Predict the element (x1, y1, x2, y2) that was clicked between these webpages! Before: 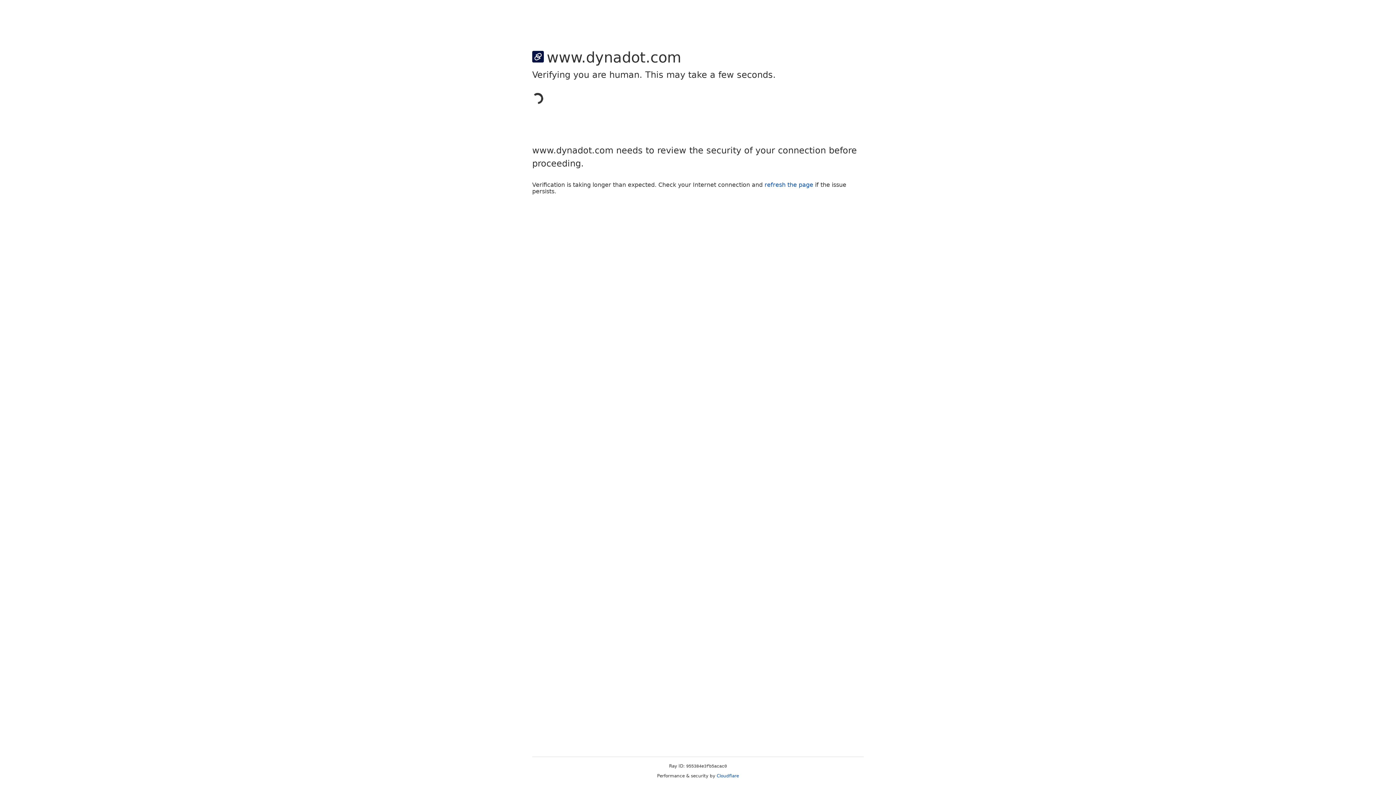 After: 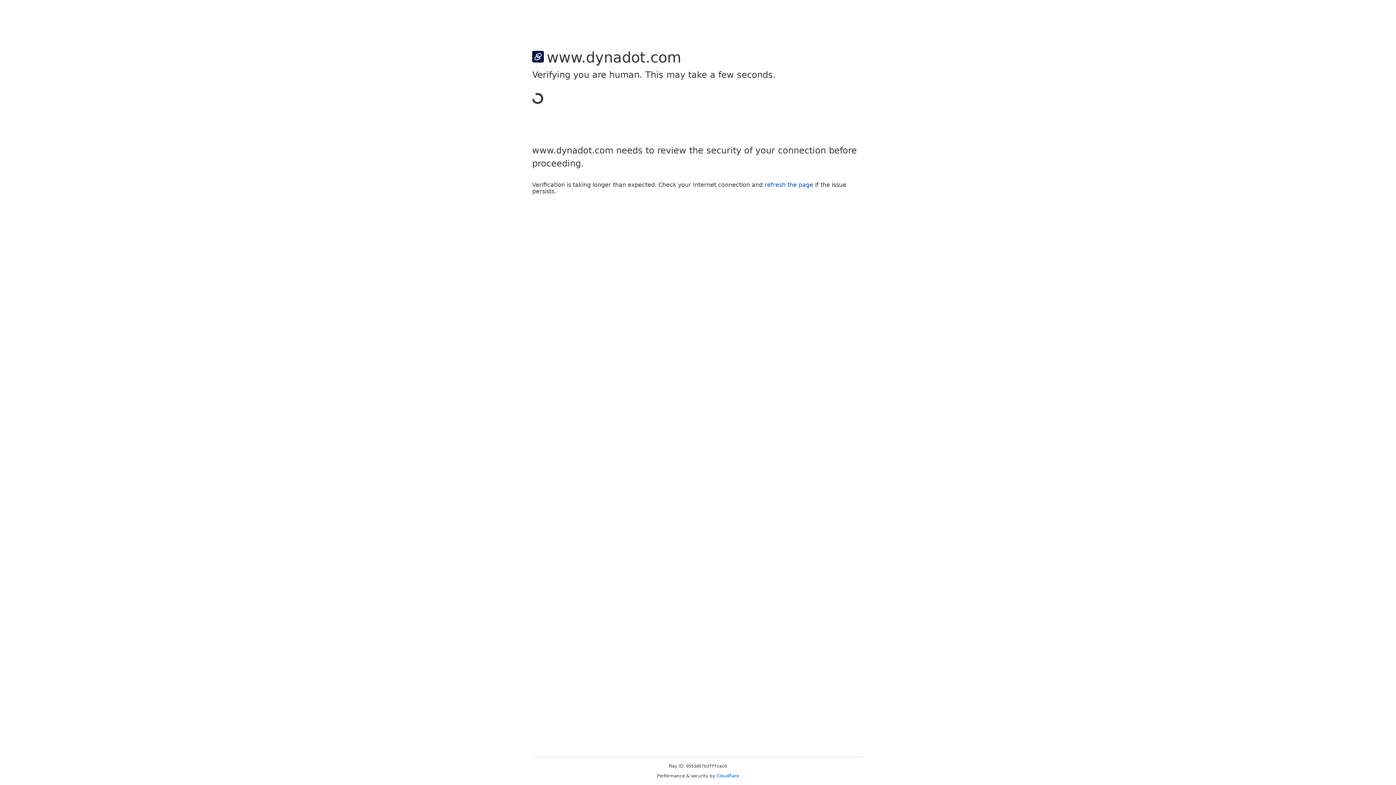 Action: label: Cloudflare bbox: (716, 773, 739, 778)